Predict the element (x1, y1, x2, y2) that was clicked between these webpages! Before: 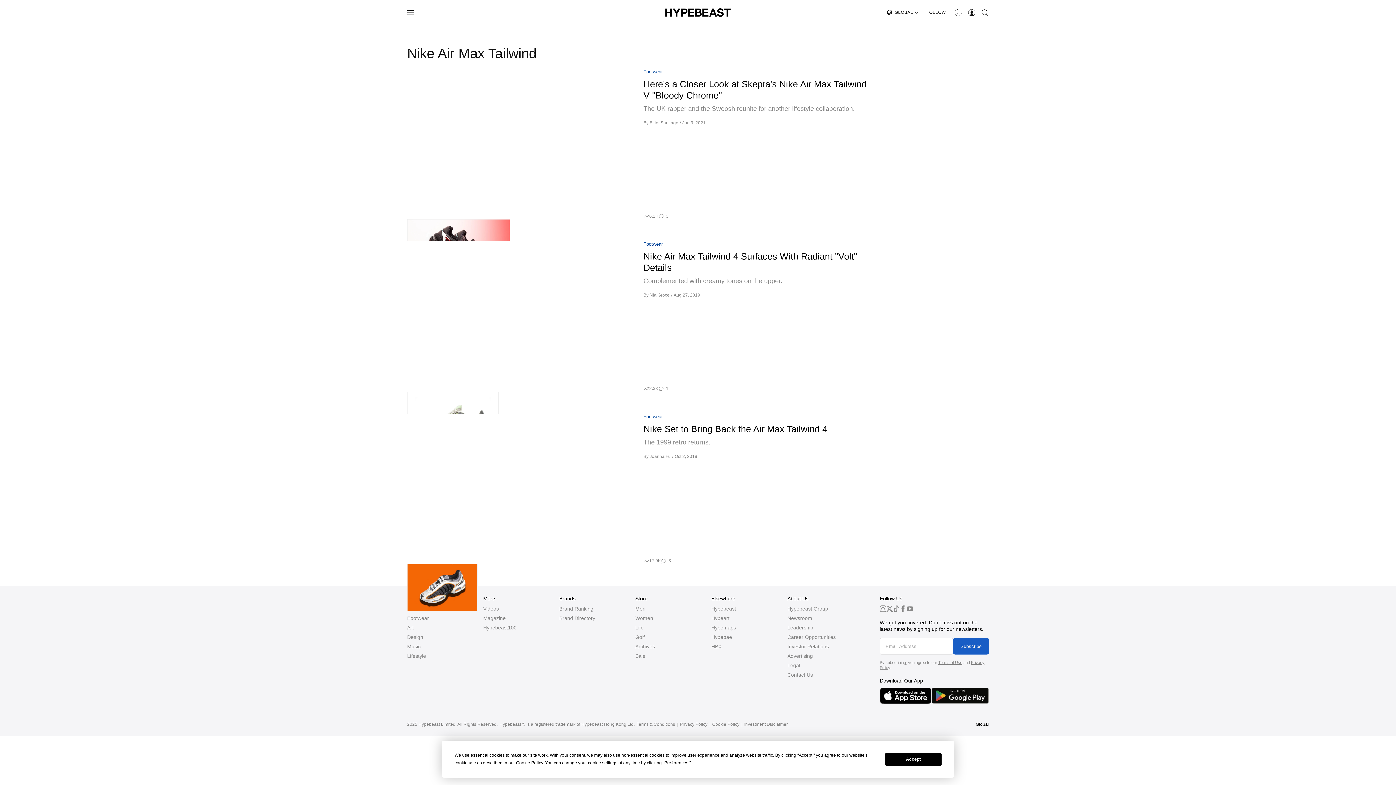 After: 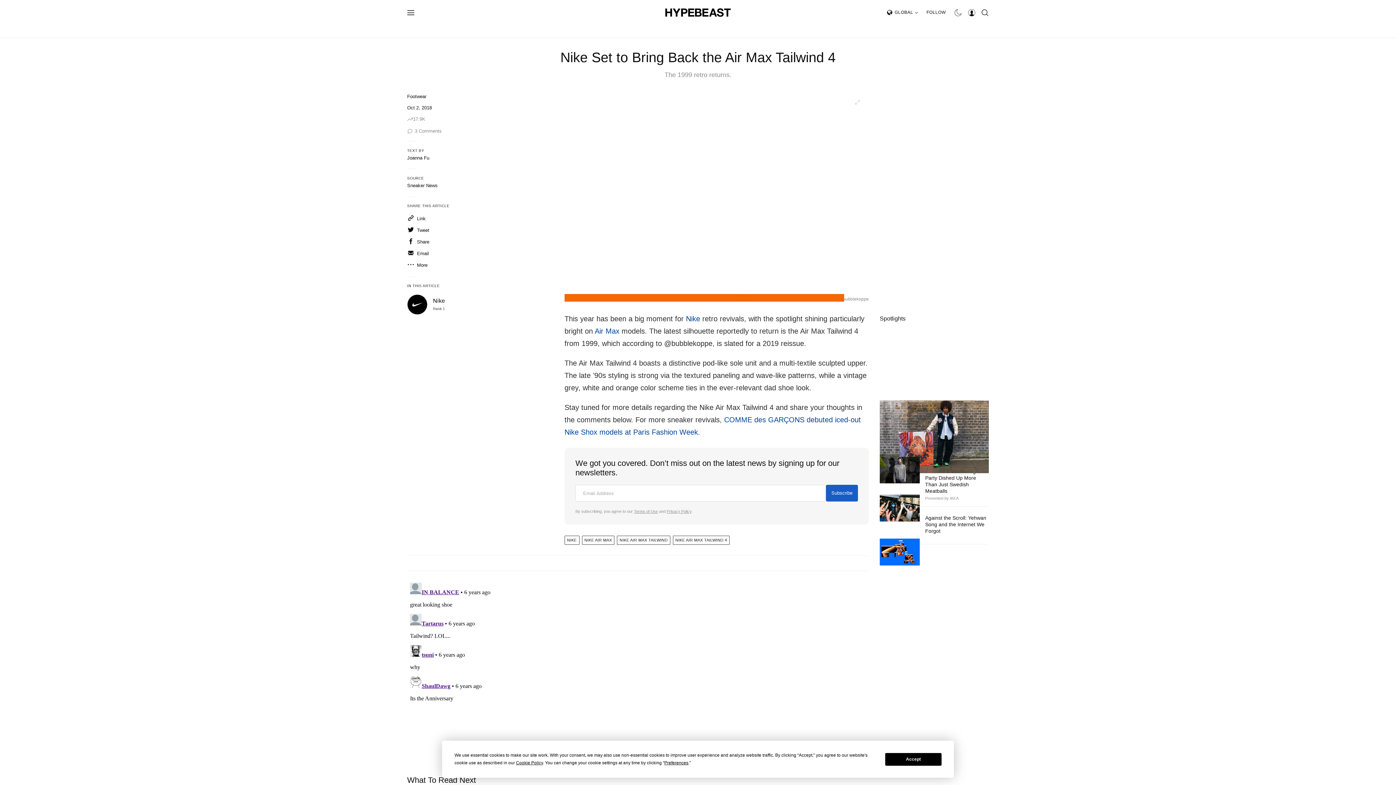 Action: label: Nike Set to Bring Back the Air Max Tailwind 4 bbox: (643, 423, 869, 434)